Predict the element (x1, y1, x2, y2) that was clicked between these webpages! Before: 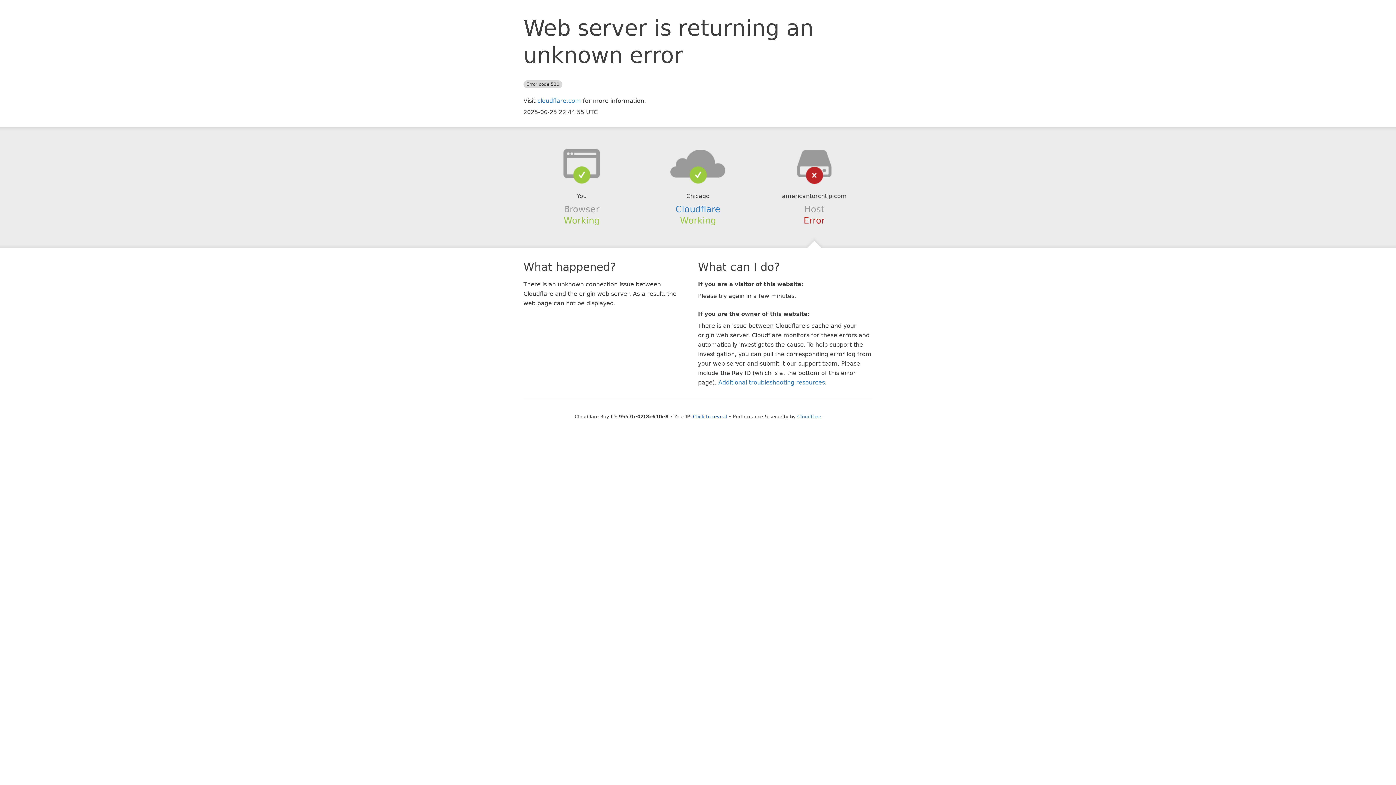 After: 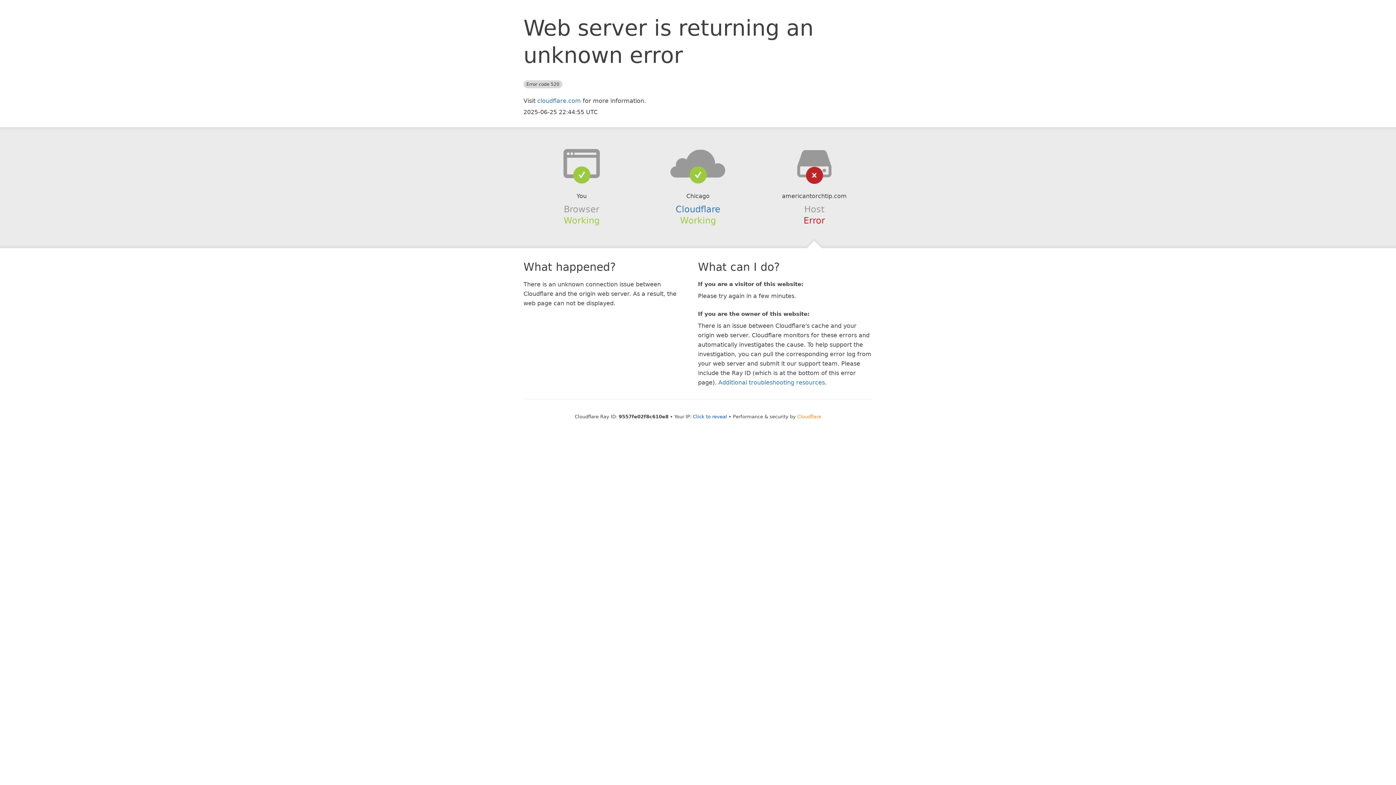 Action: bbox: (797, 414, 821, 419) label: Cloudflare